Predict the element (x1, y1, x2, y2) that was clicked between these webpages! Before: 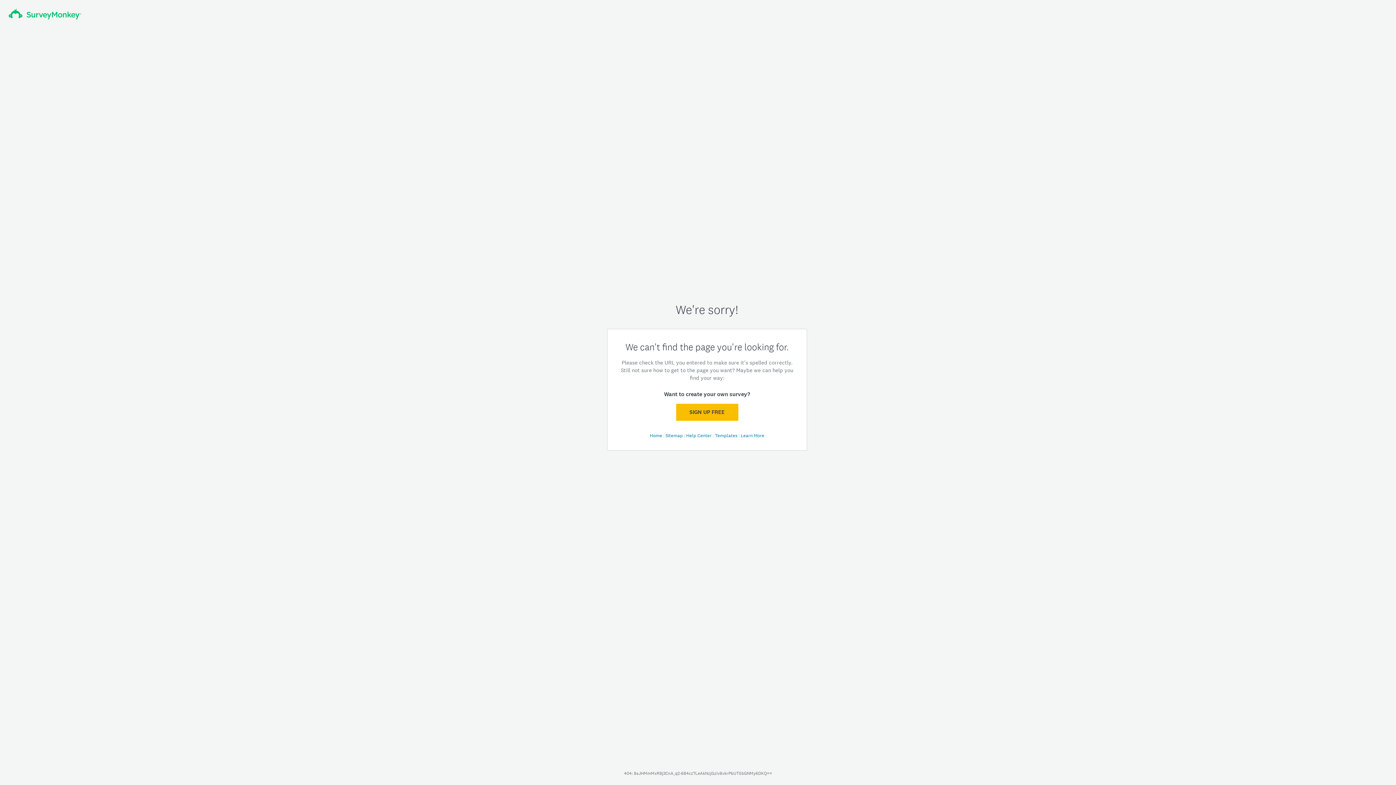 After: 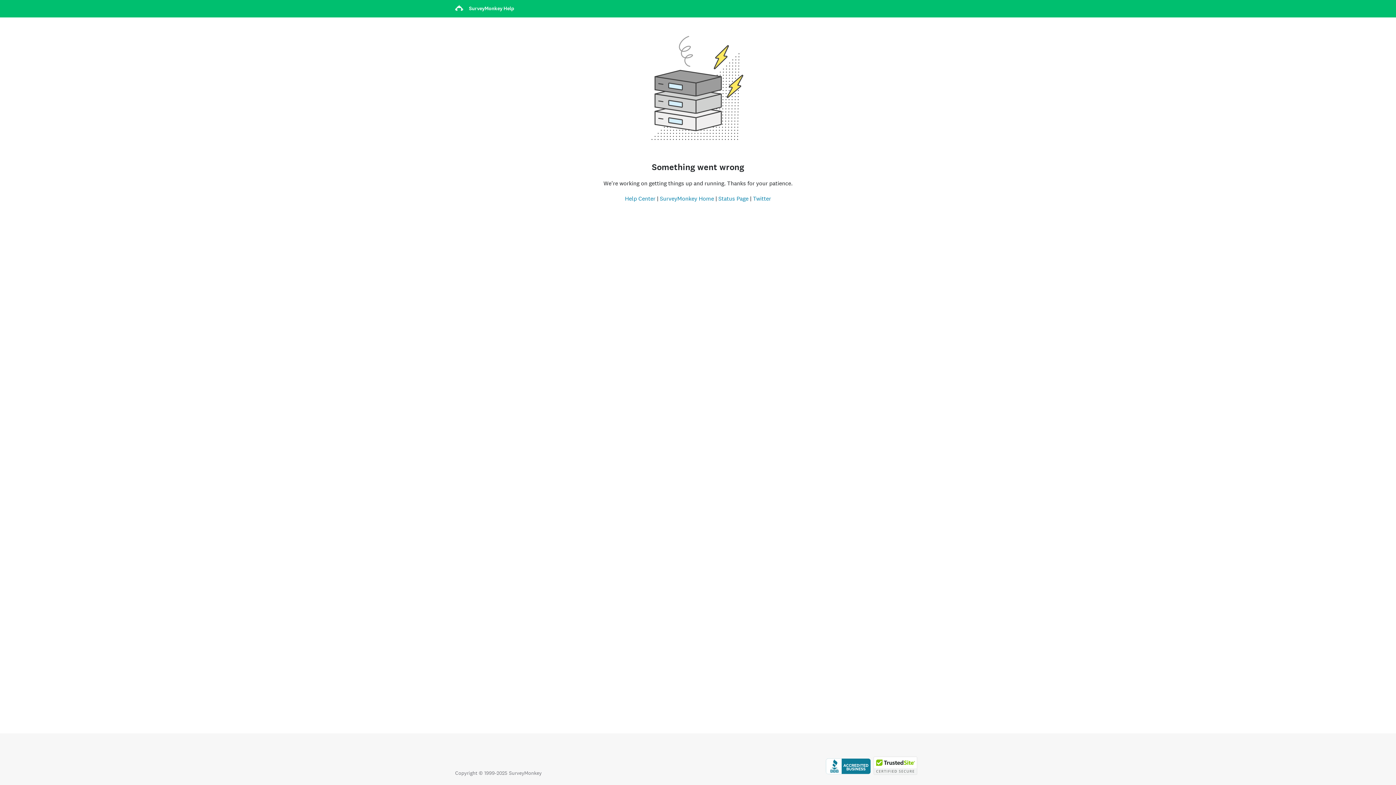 Action: bbox: (686, 432, 712, 438) label: Help Center 